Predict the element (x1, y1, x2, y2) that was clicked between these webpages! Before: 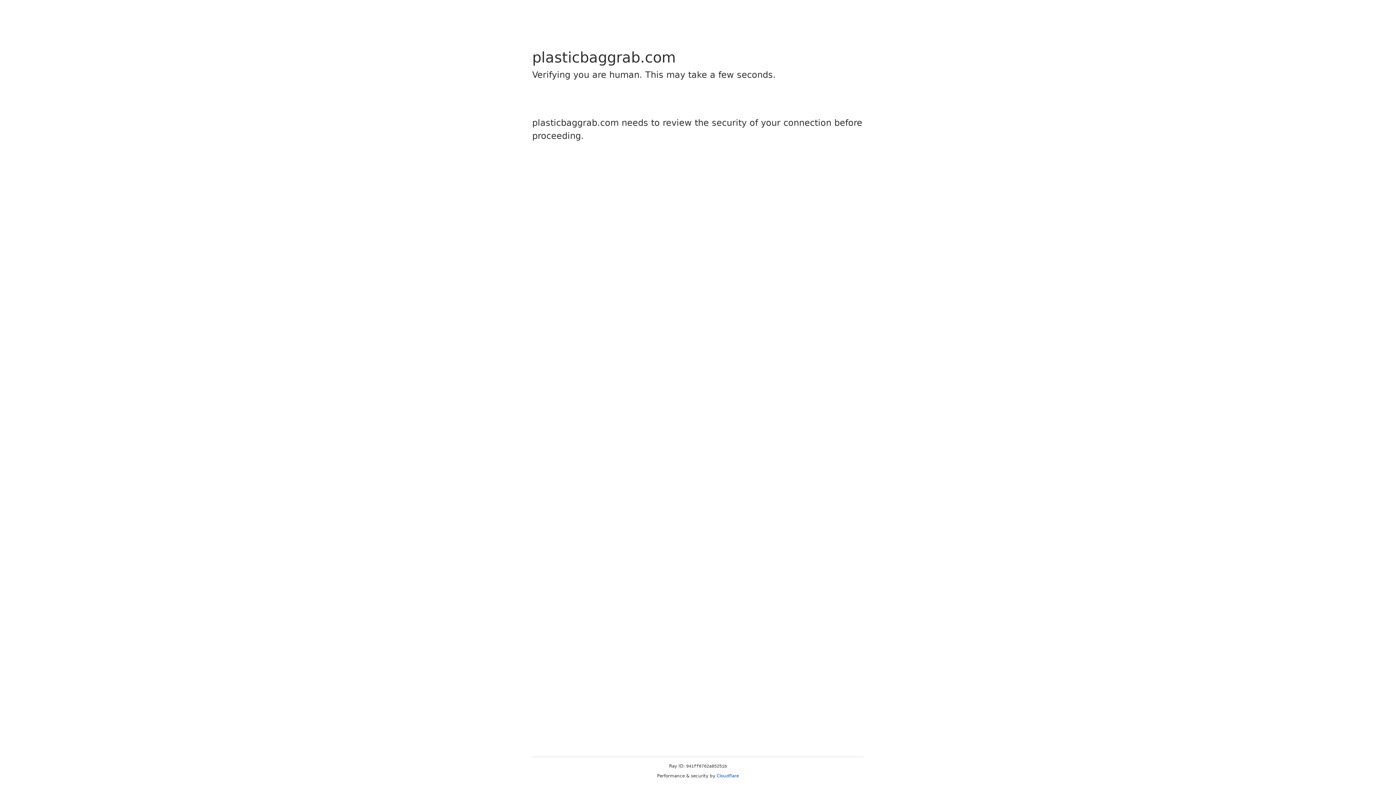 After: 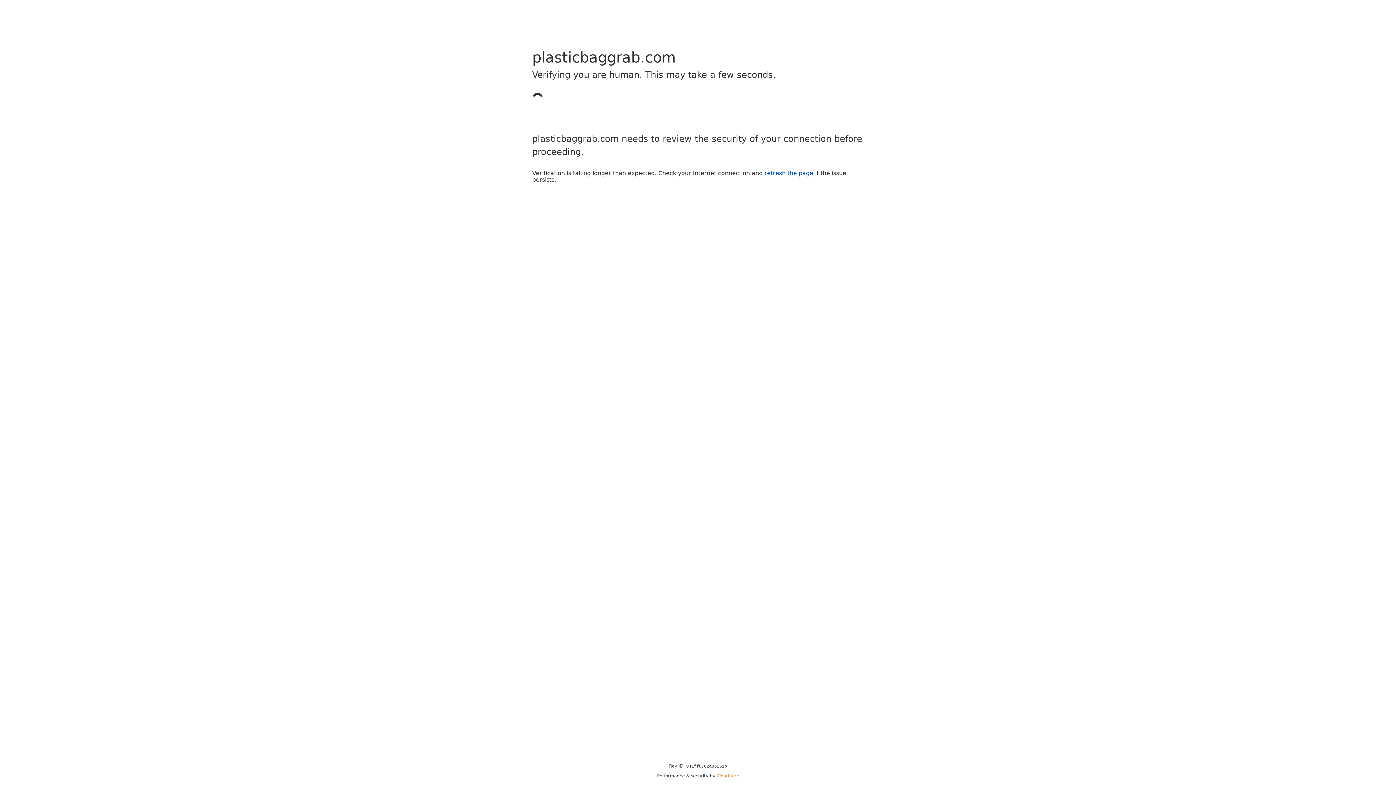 Action: label: Cloudflare bbox: (716, 773, 739, 778)